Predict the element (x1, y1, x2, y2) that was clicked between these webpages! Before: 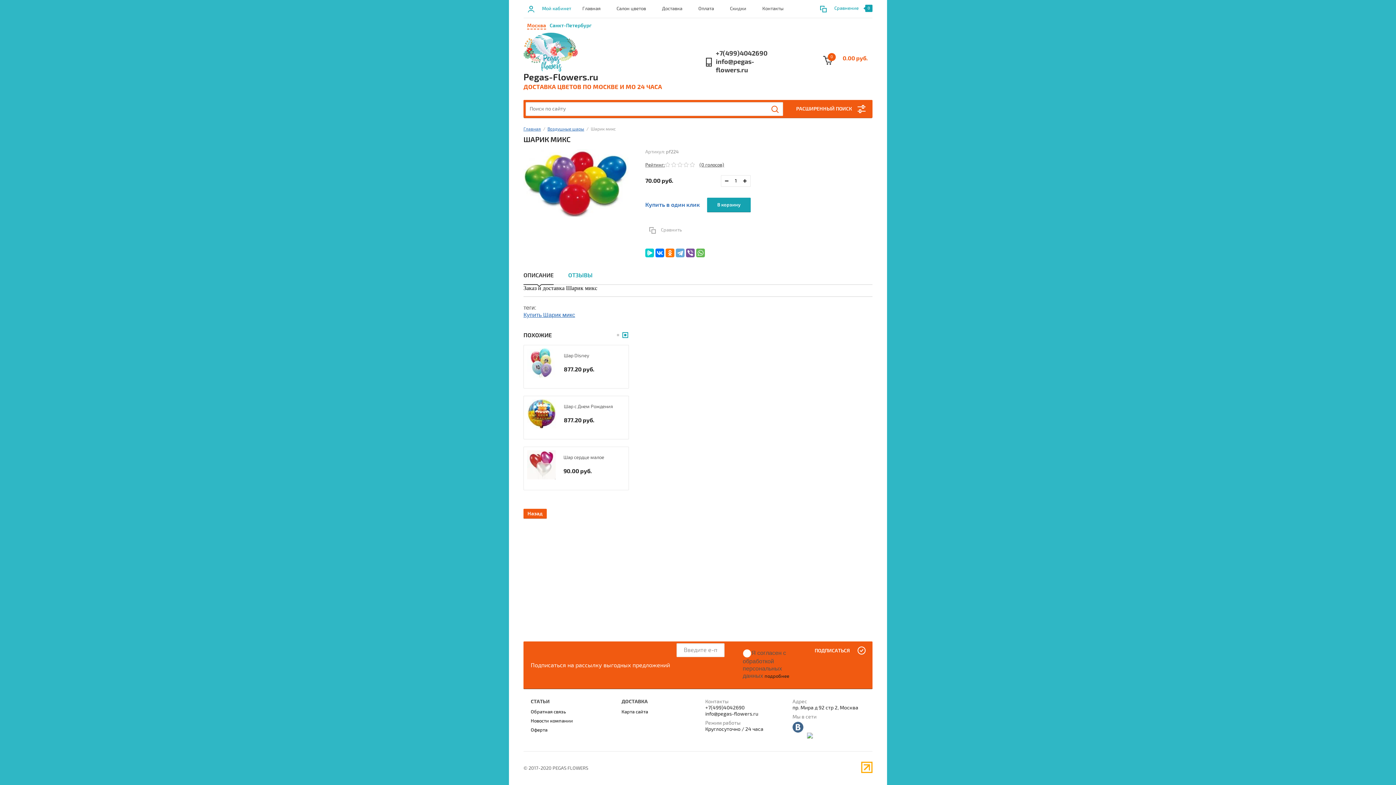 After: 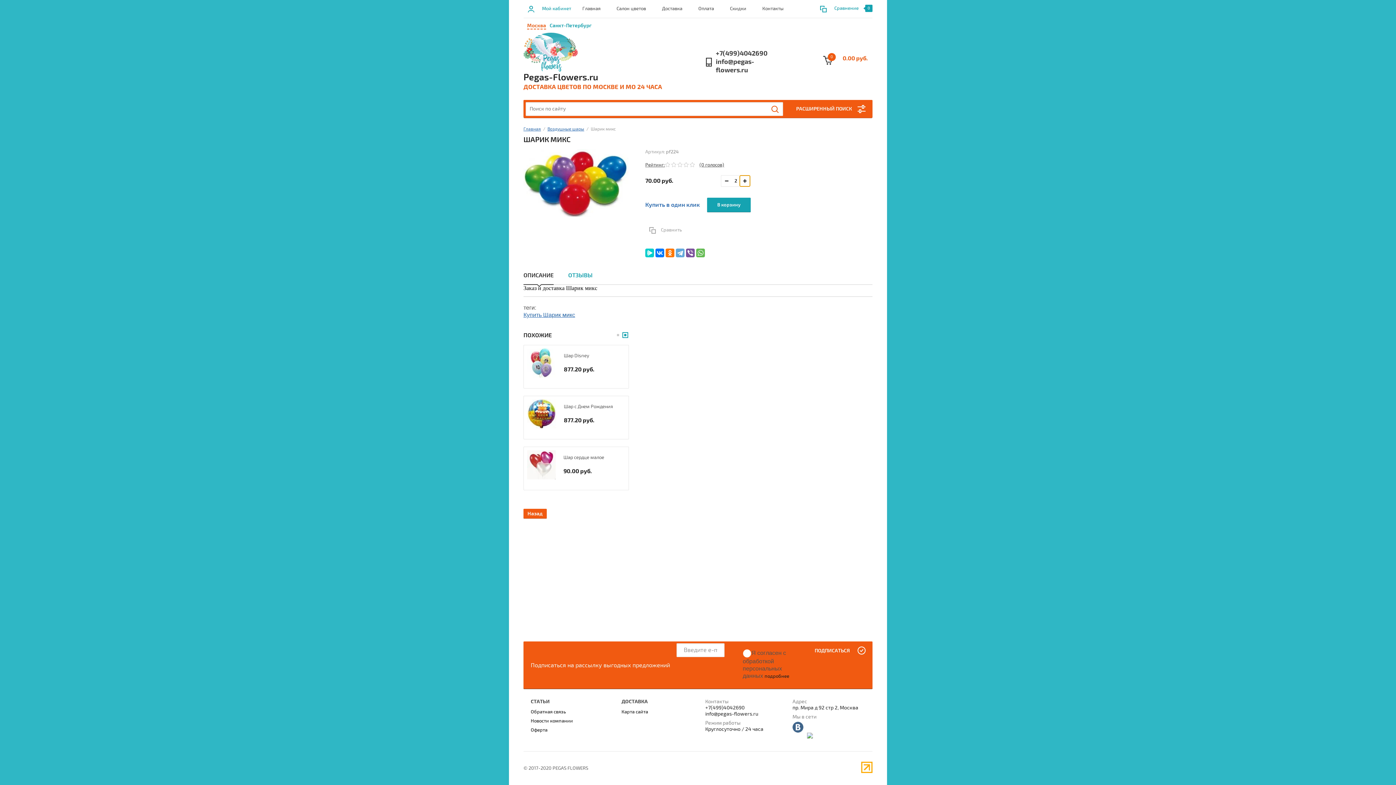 Action: bbox: (740, 175, 750, 186)